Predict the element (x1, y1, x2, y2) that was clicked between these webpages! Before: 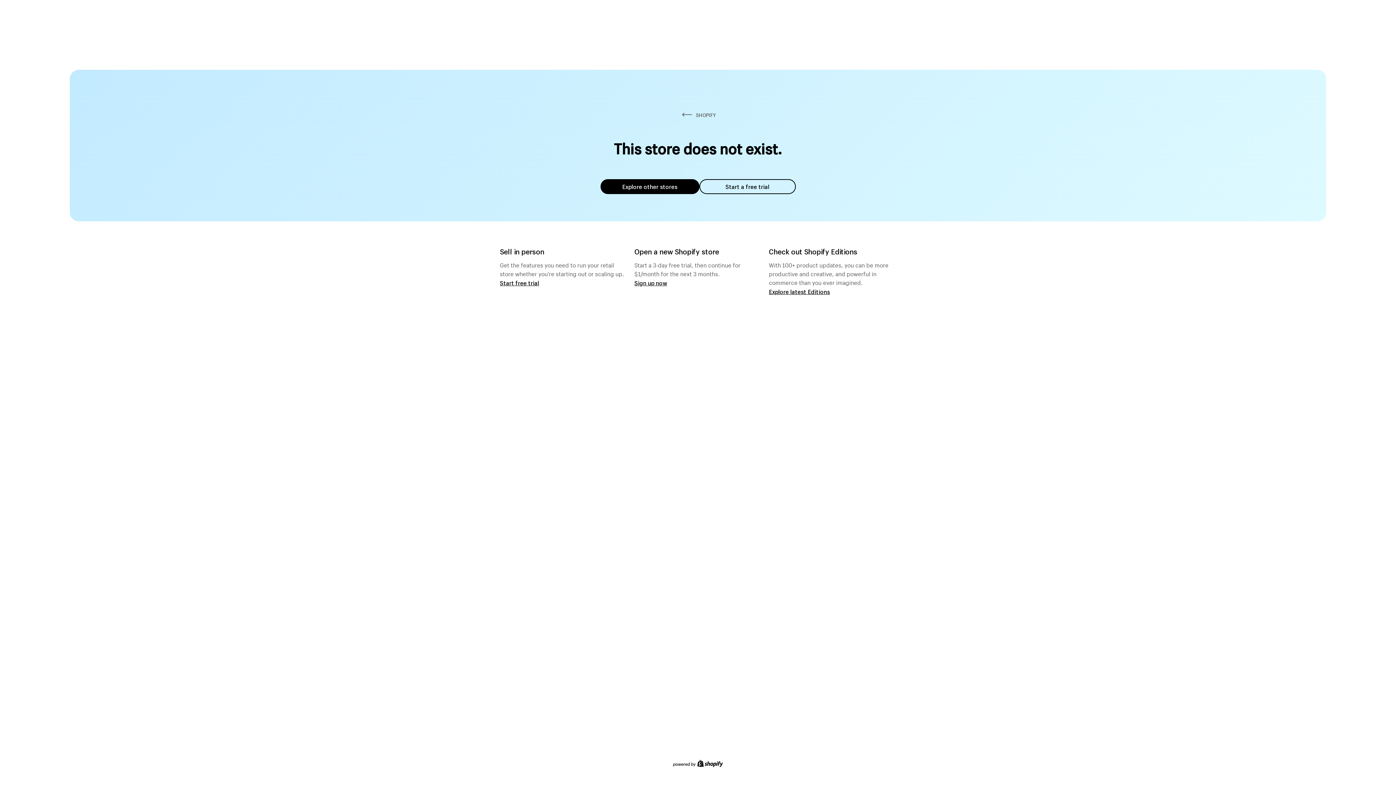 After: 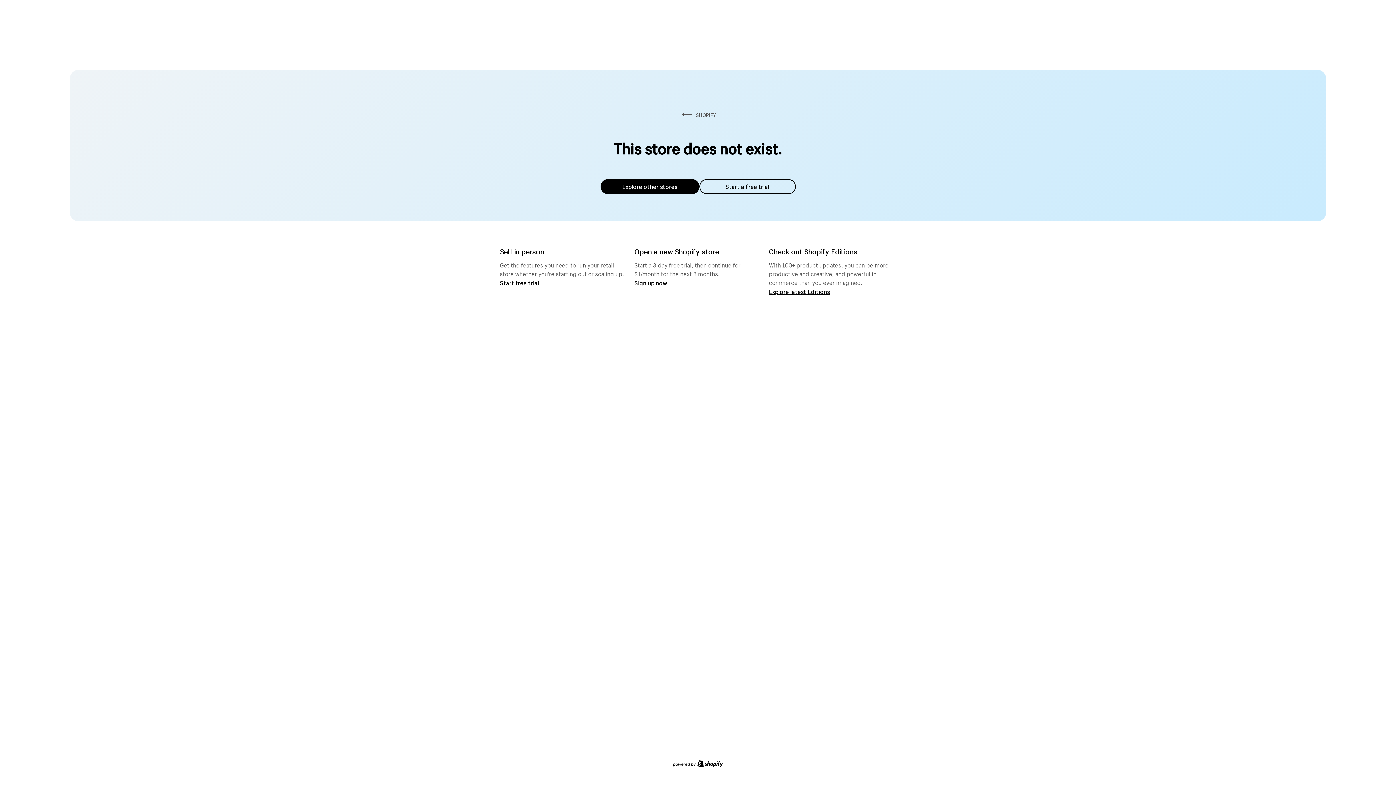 Action: label: Explore other stores bbox: (600, 179, 699, 194)